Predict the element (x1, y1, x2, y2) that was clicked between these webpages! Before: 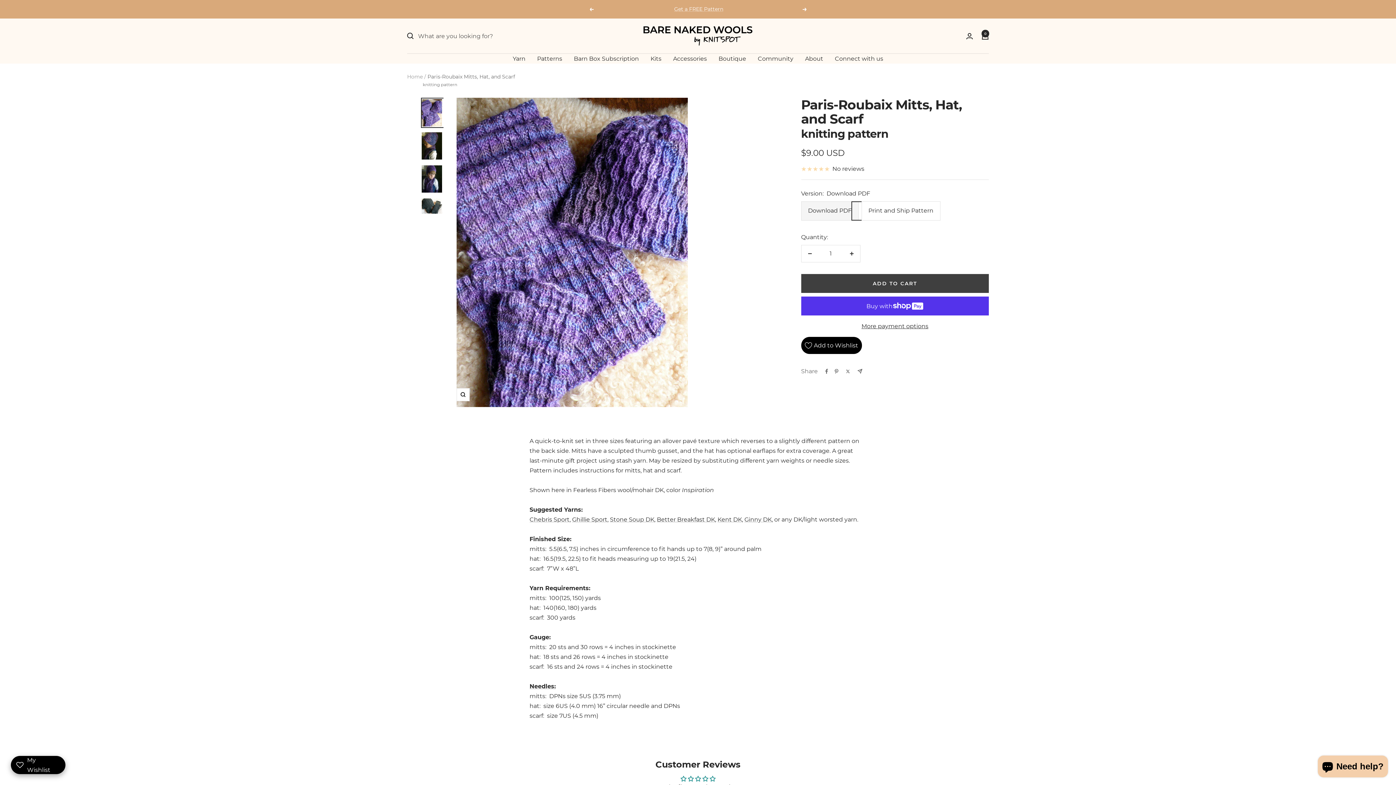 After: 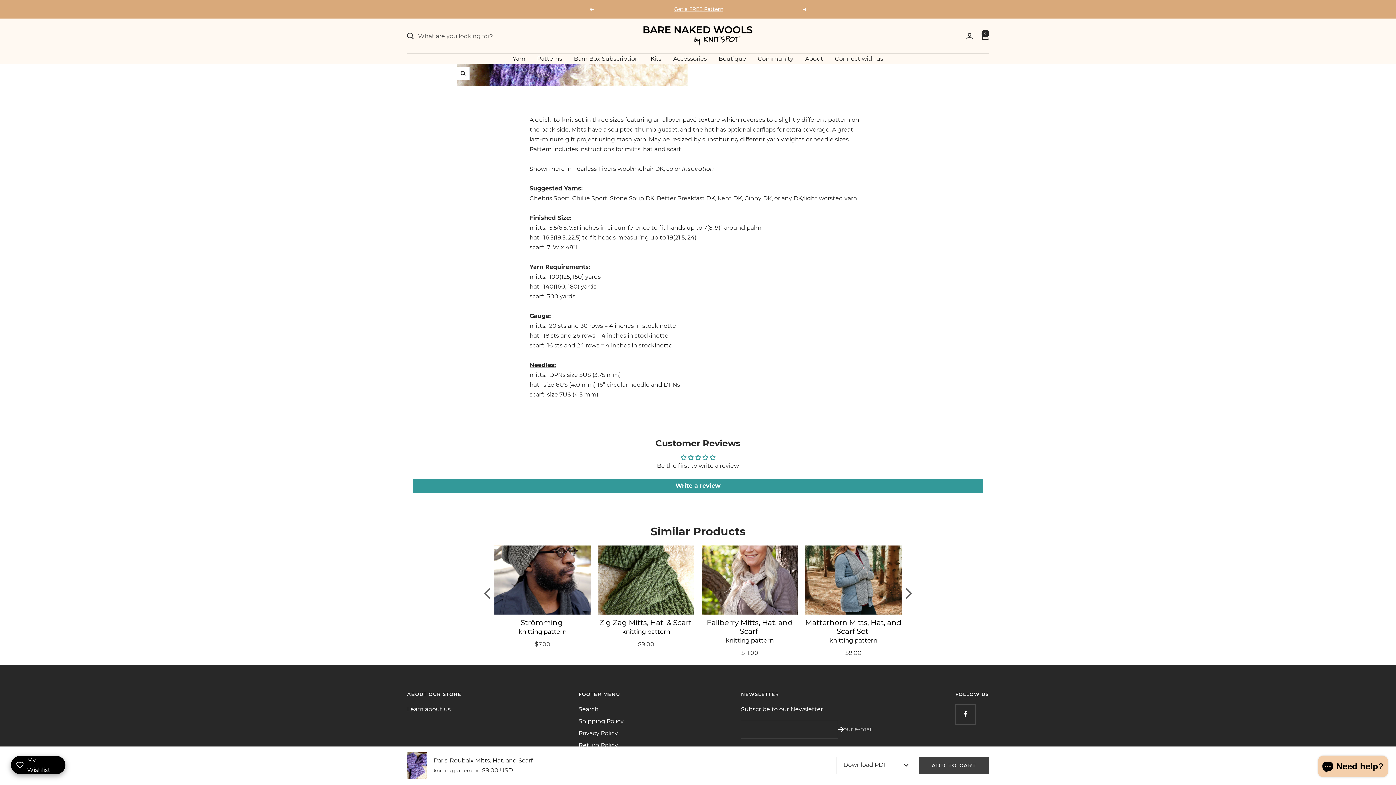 Action: label: No reviews bbox: (801, 164, 864, 173)